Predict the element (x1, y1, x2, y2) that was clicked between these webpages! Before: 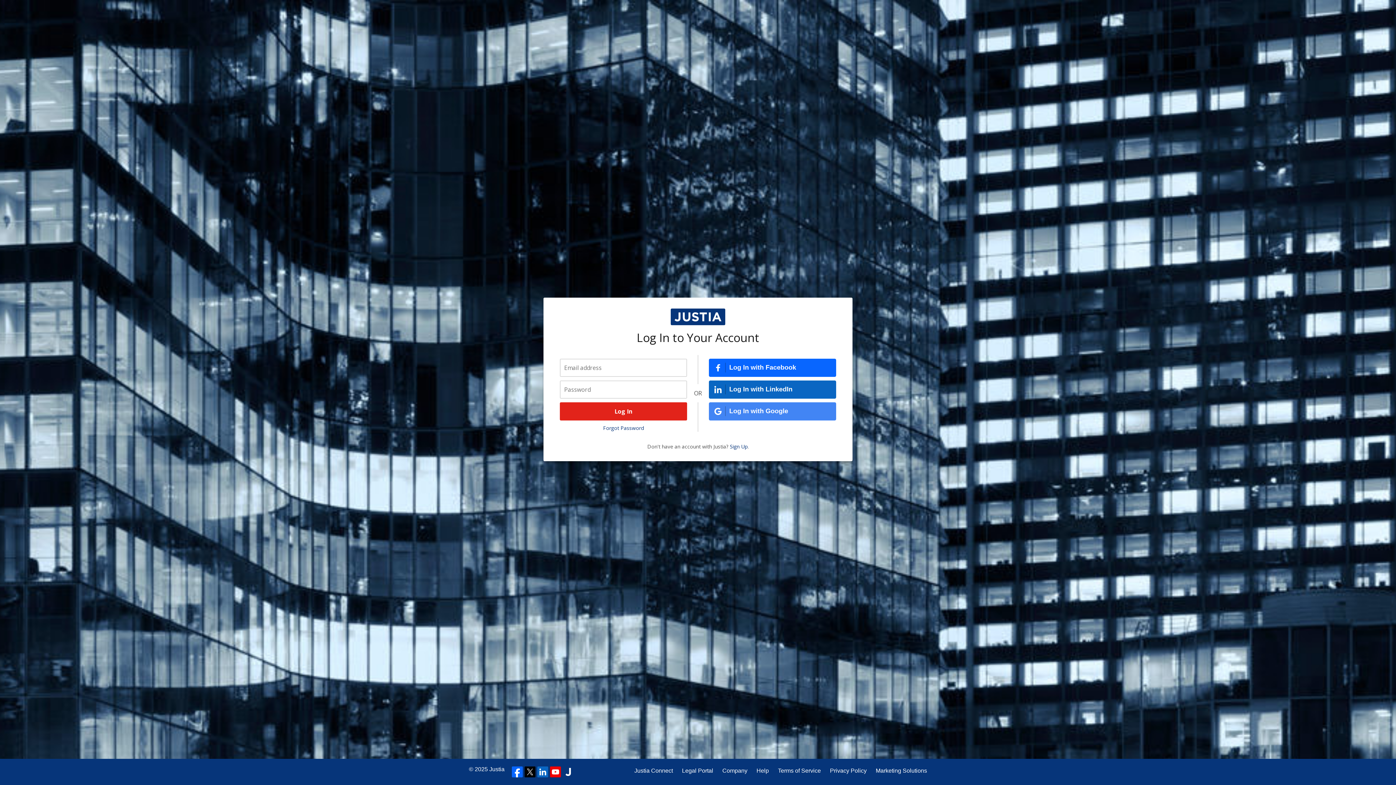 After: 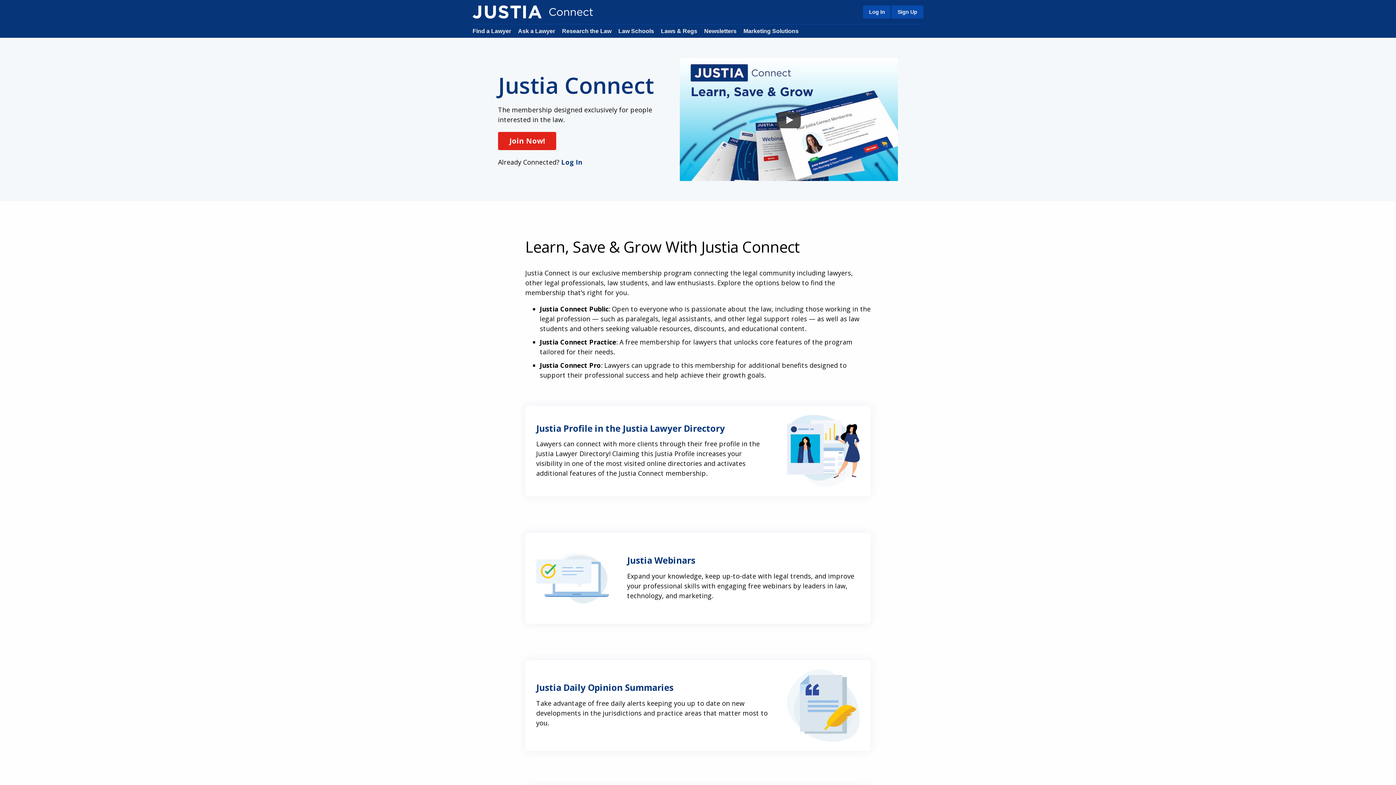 Action: label: Justia Connect bbox: (634, 766, 673, 775)